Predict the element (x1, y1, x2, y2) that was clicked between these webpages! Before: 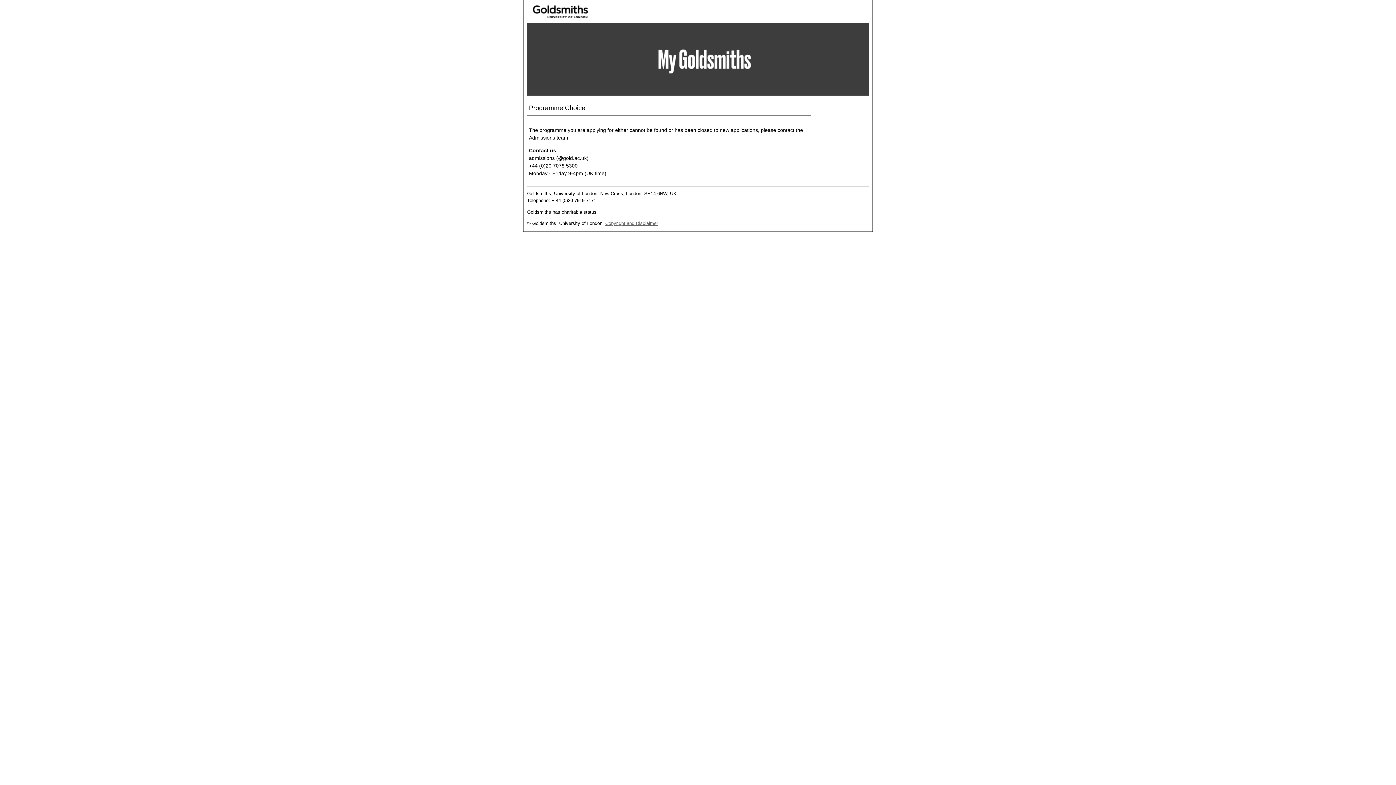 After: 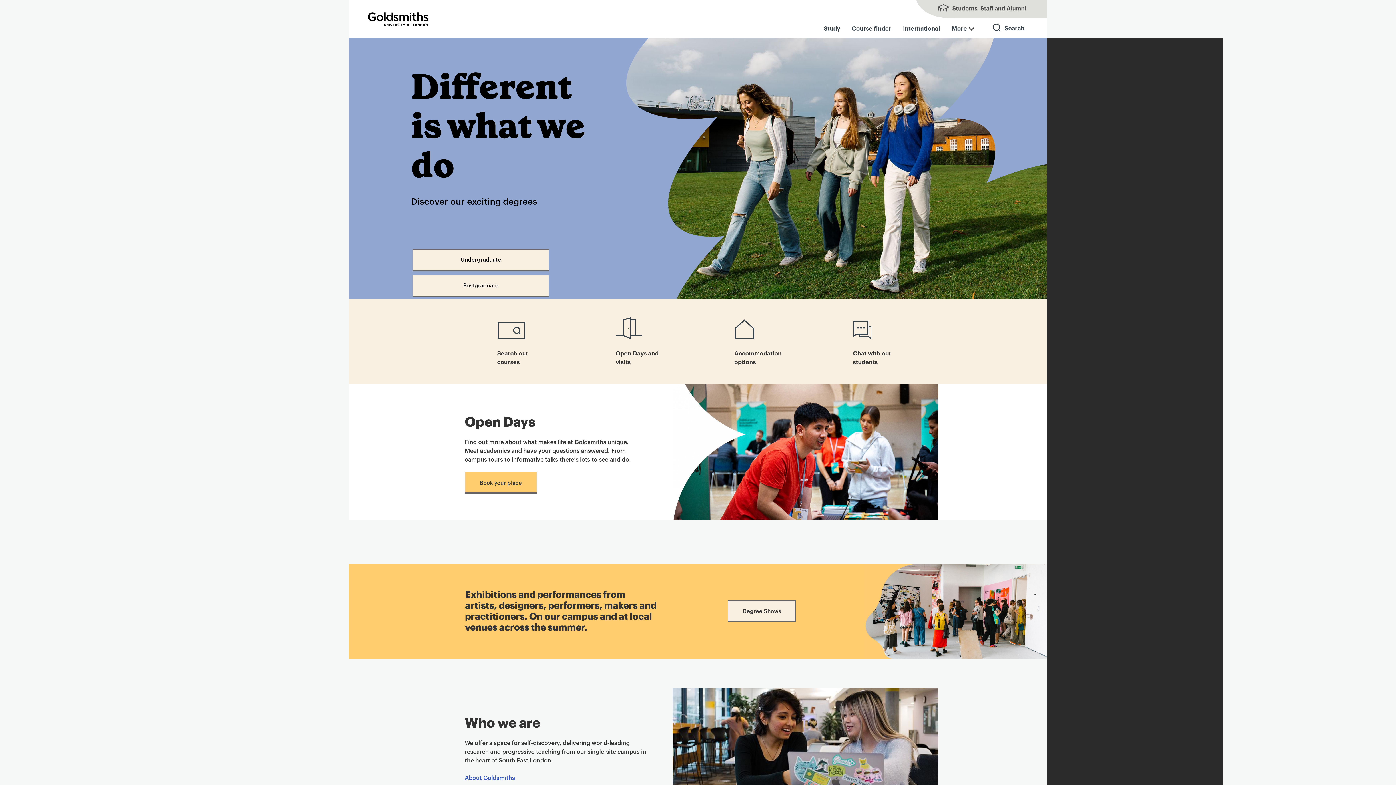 Action: bbox: (527, 16, 593, 22)